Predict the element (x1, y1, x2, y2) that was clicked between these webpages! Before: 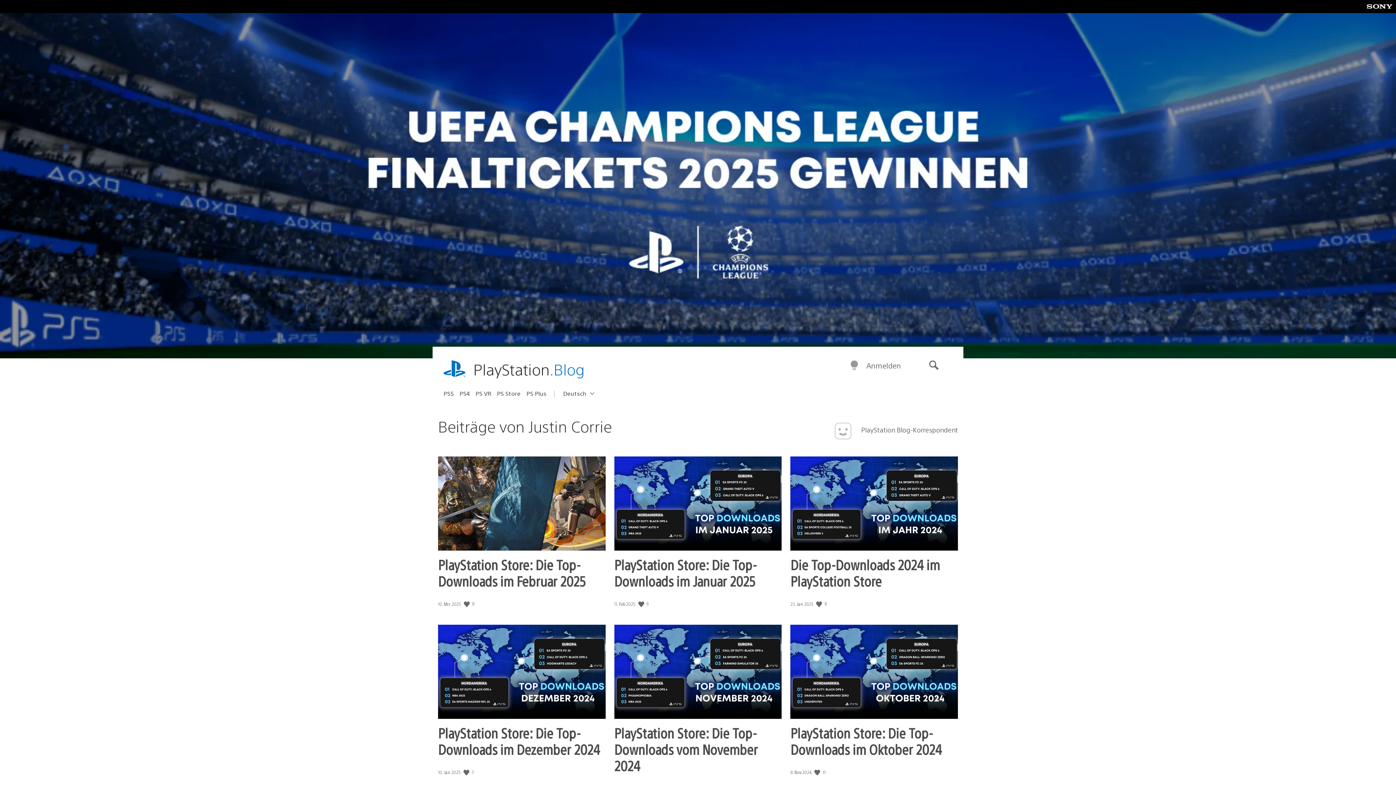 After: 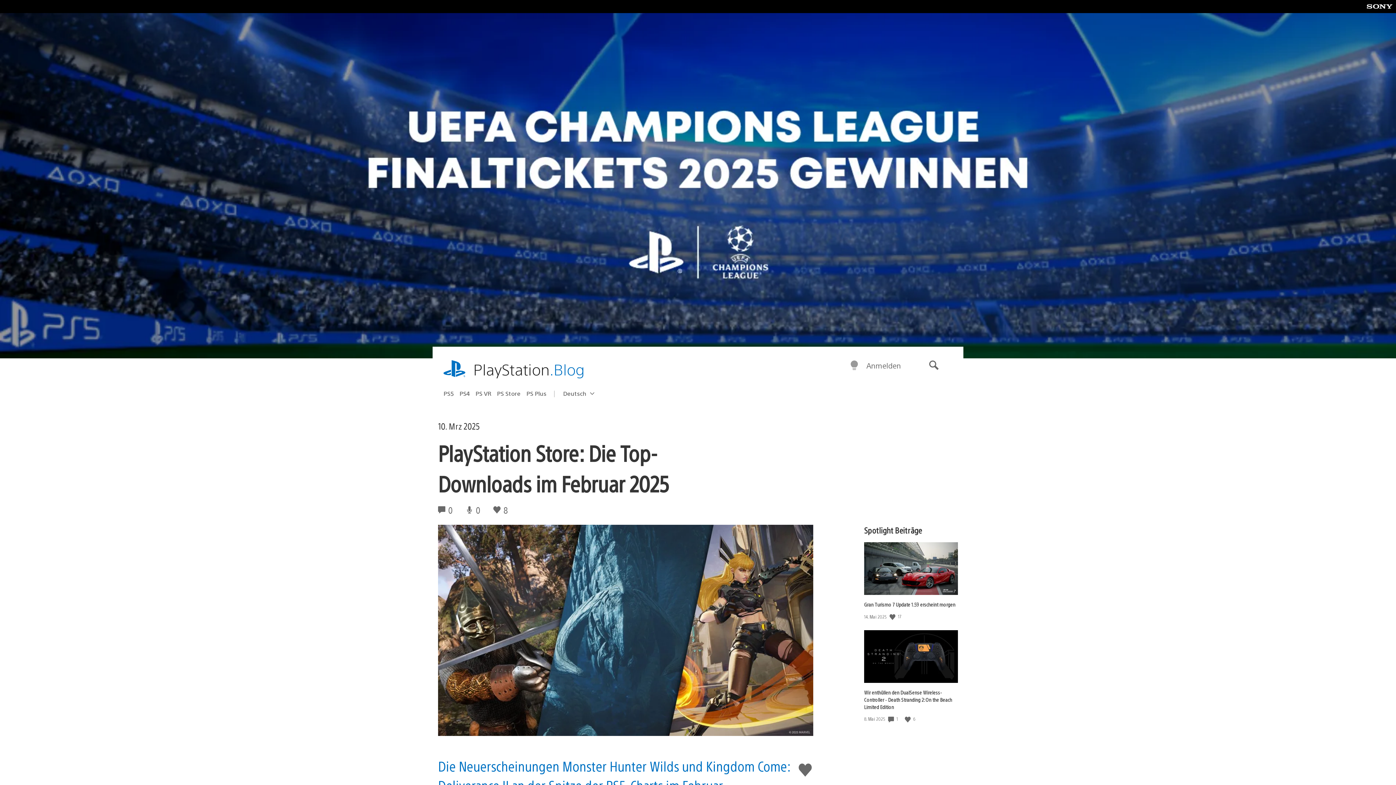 Action: label: PlayStation Store: Die Top-Downloads im Februar 2025 bbox: (438, 555, 585, 590)